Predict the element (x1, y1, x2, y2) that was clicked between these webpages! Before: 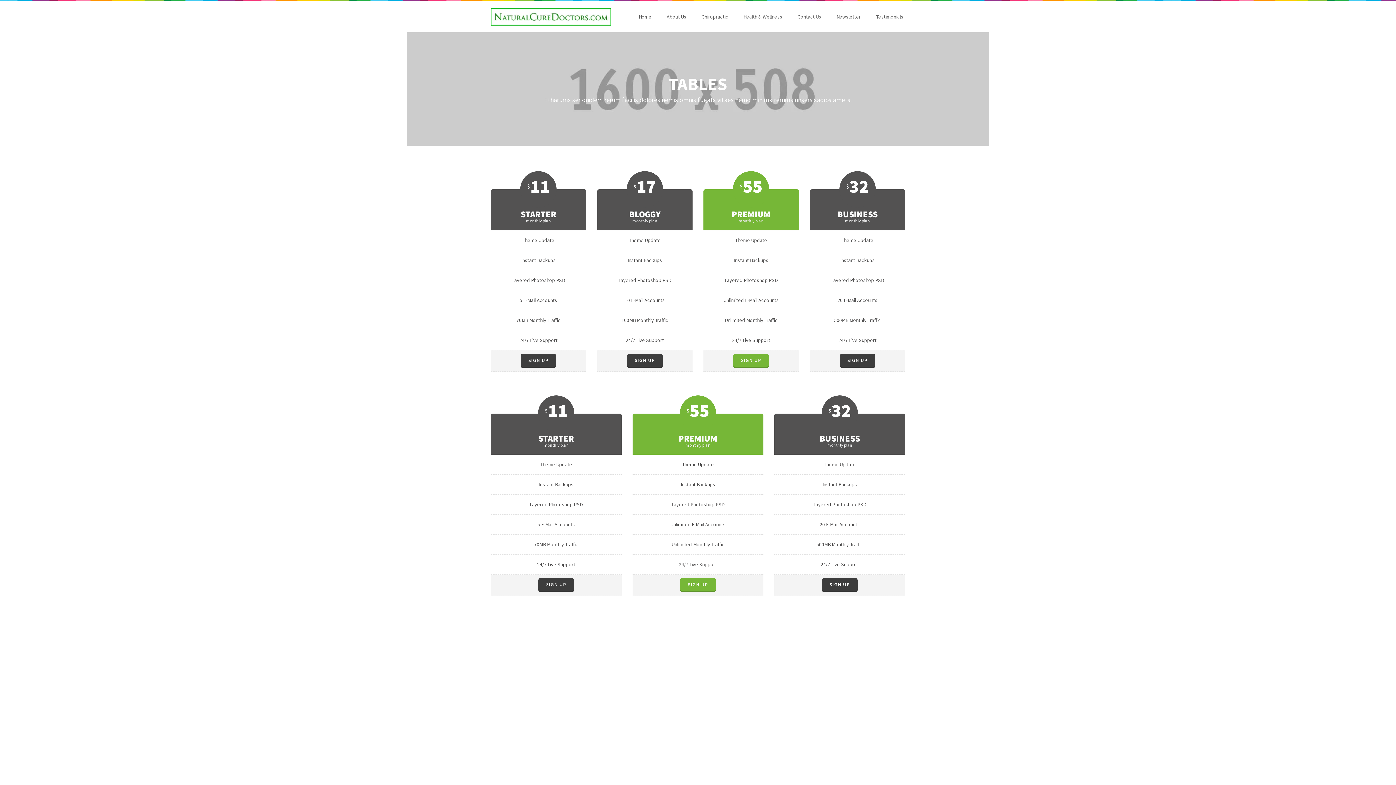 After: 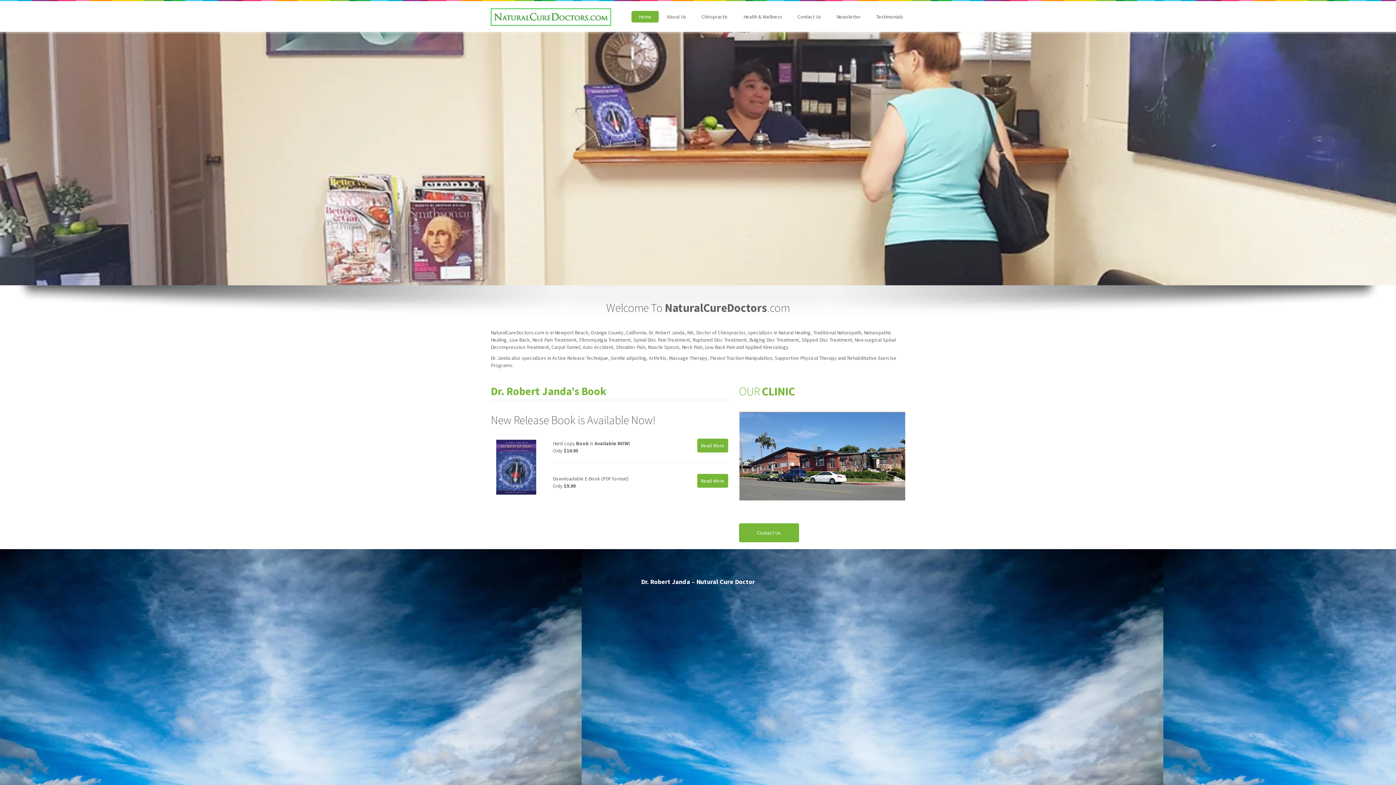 Action: label: Home bbox: (631, 10, 658, 22)